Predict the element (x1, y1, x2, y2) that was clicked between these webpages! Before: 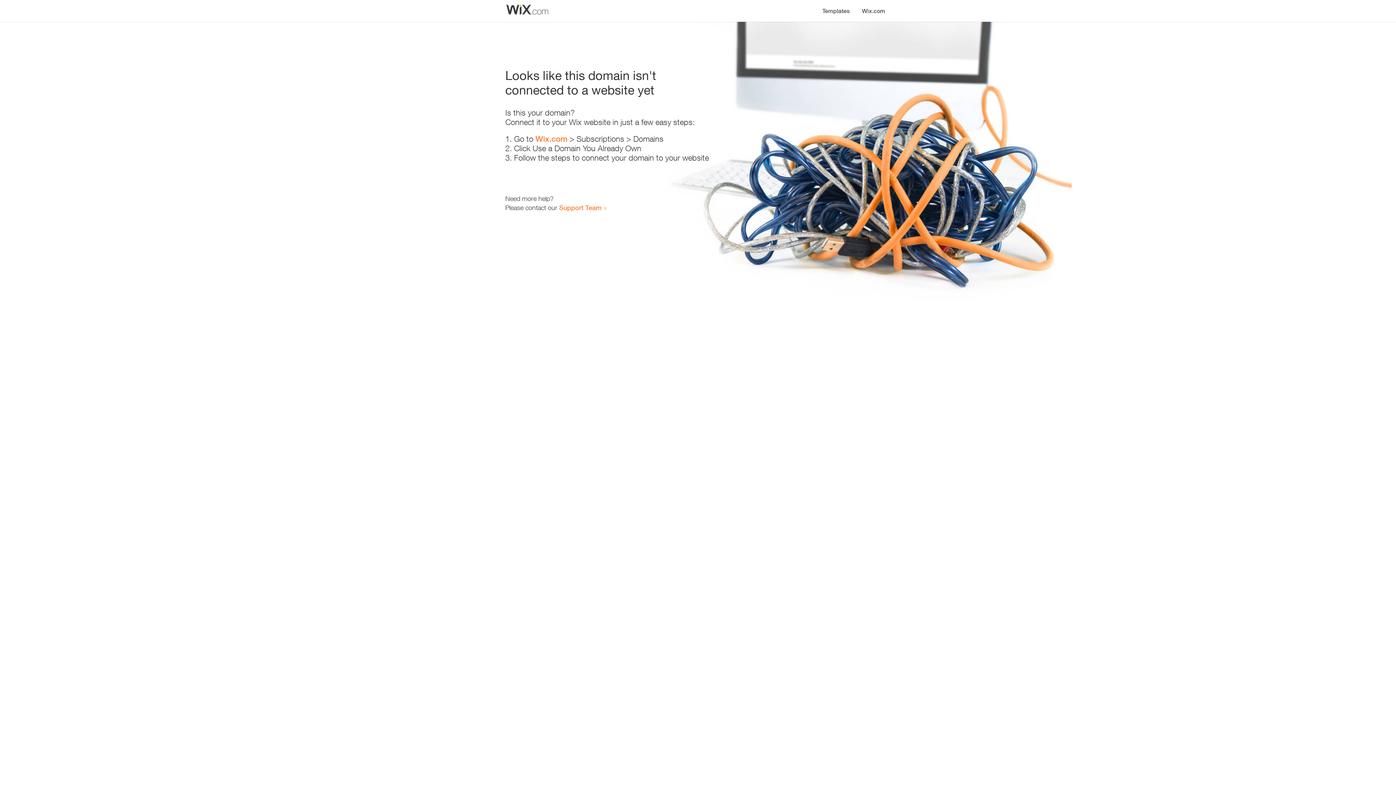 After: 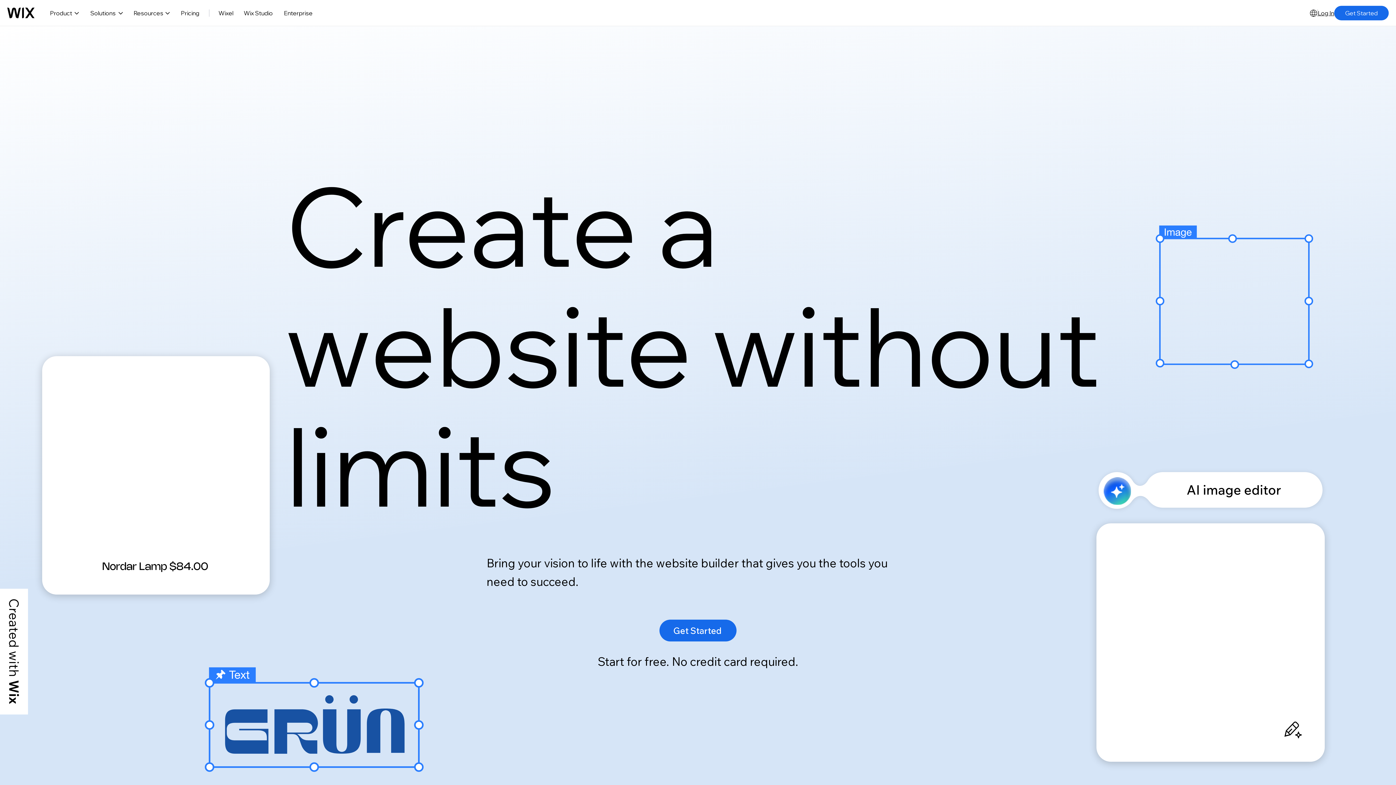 Action: bbox: (535, 134, 567, 143) label: Wix.com